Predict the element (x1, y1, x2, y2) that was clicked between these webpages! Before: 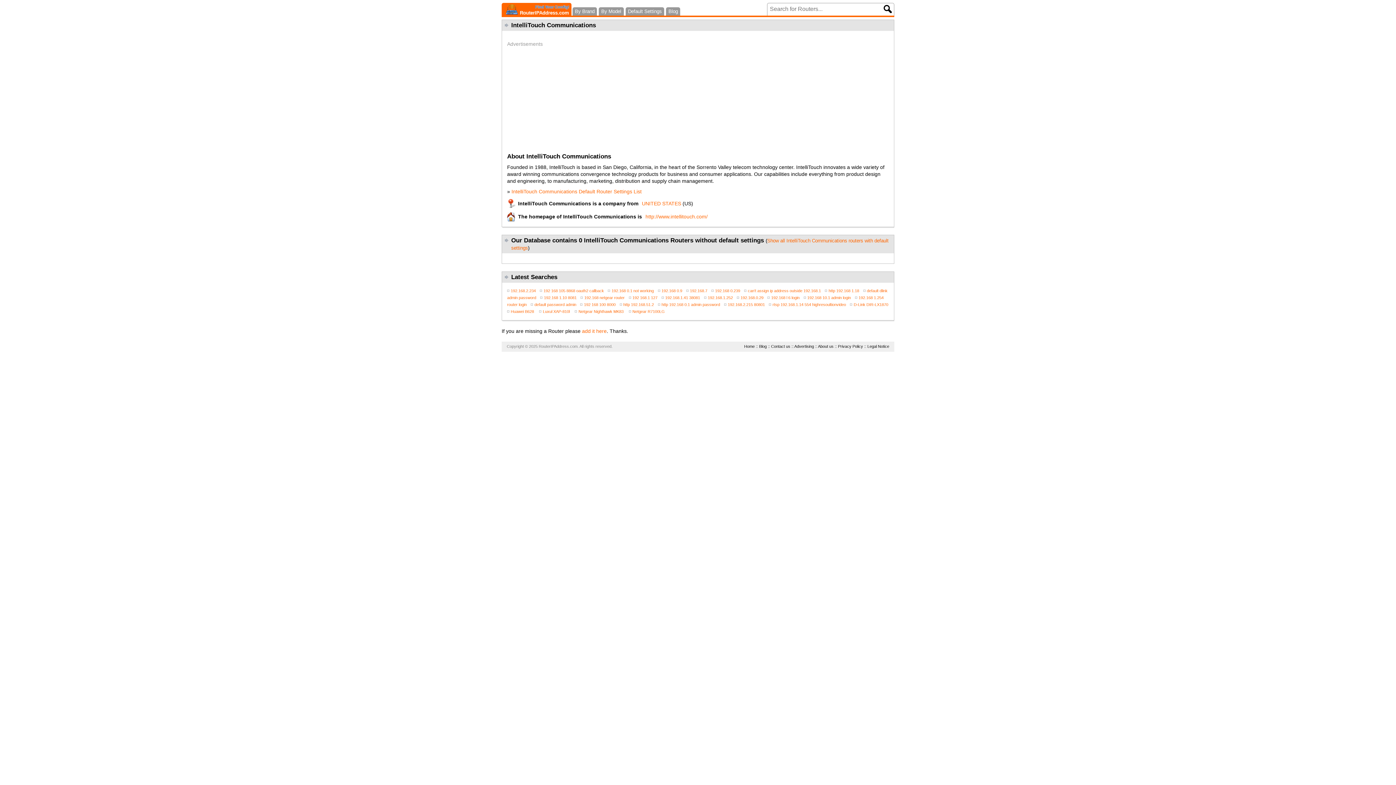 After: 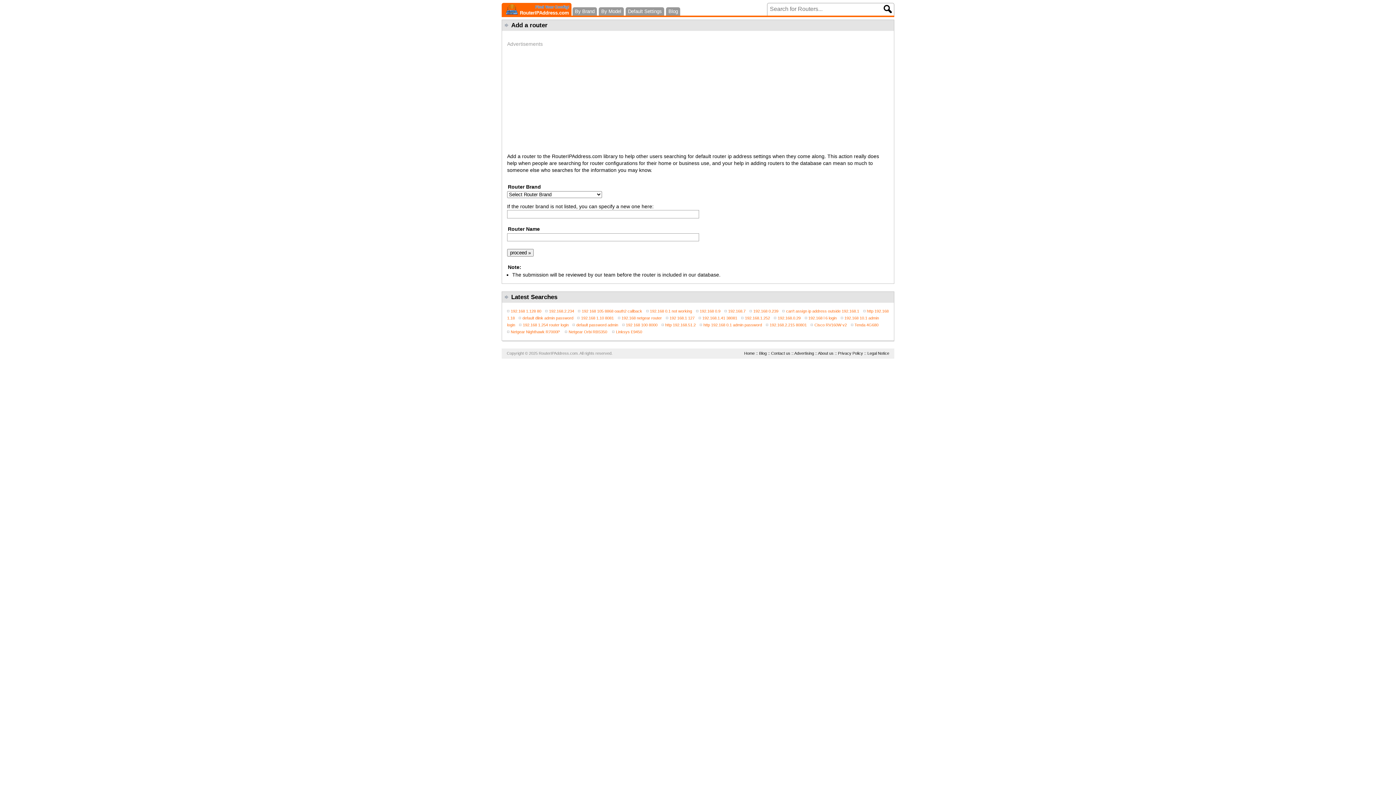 Action: label: add it here bbox: (582, 328, 606, 334)